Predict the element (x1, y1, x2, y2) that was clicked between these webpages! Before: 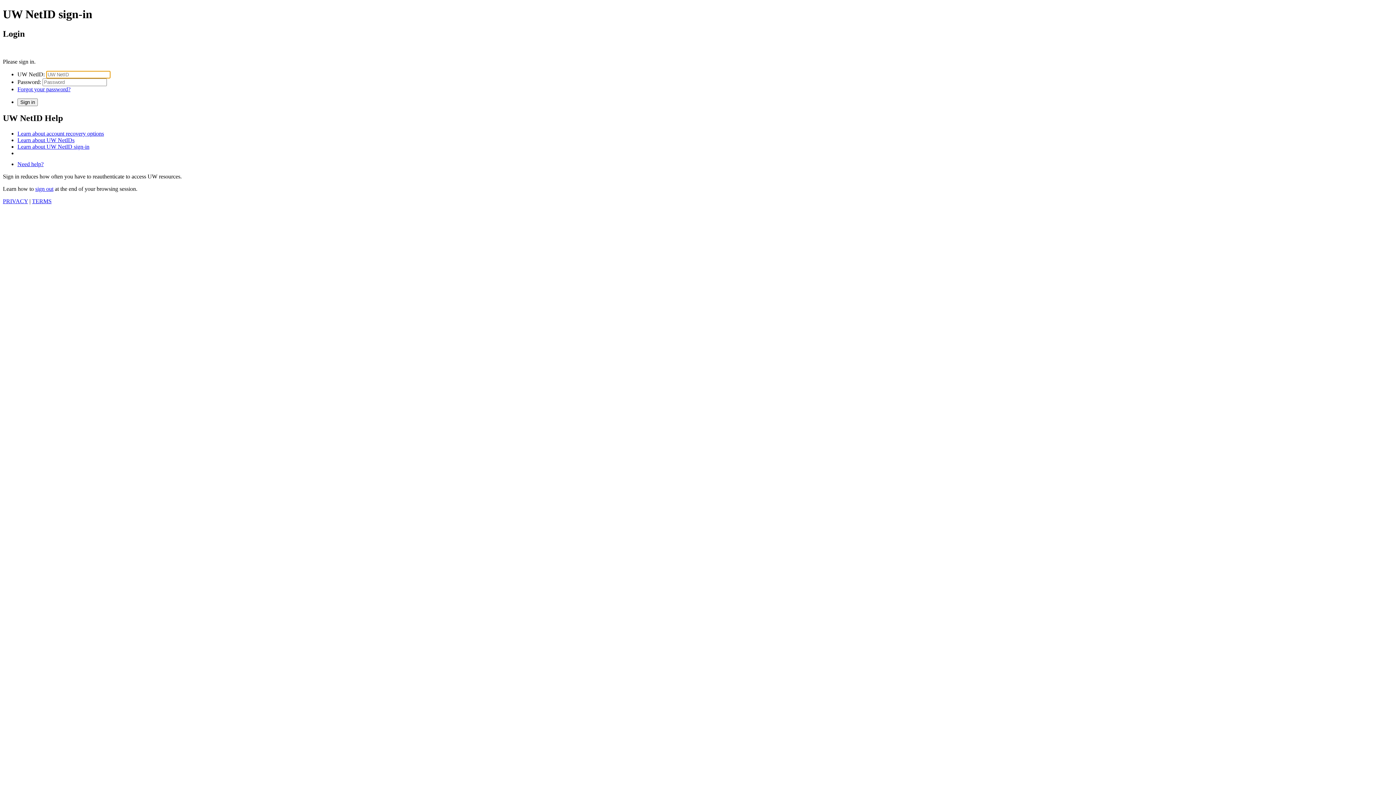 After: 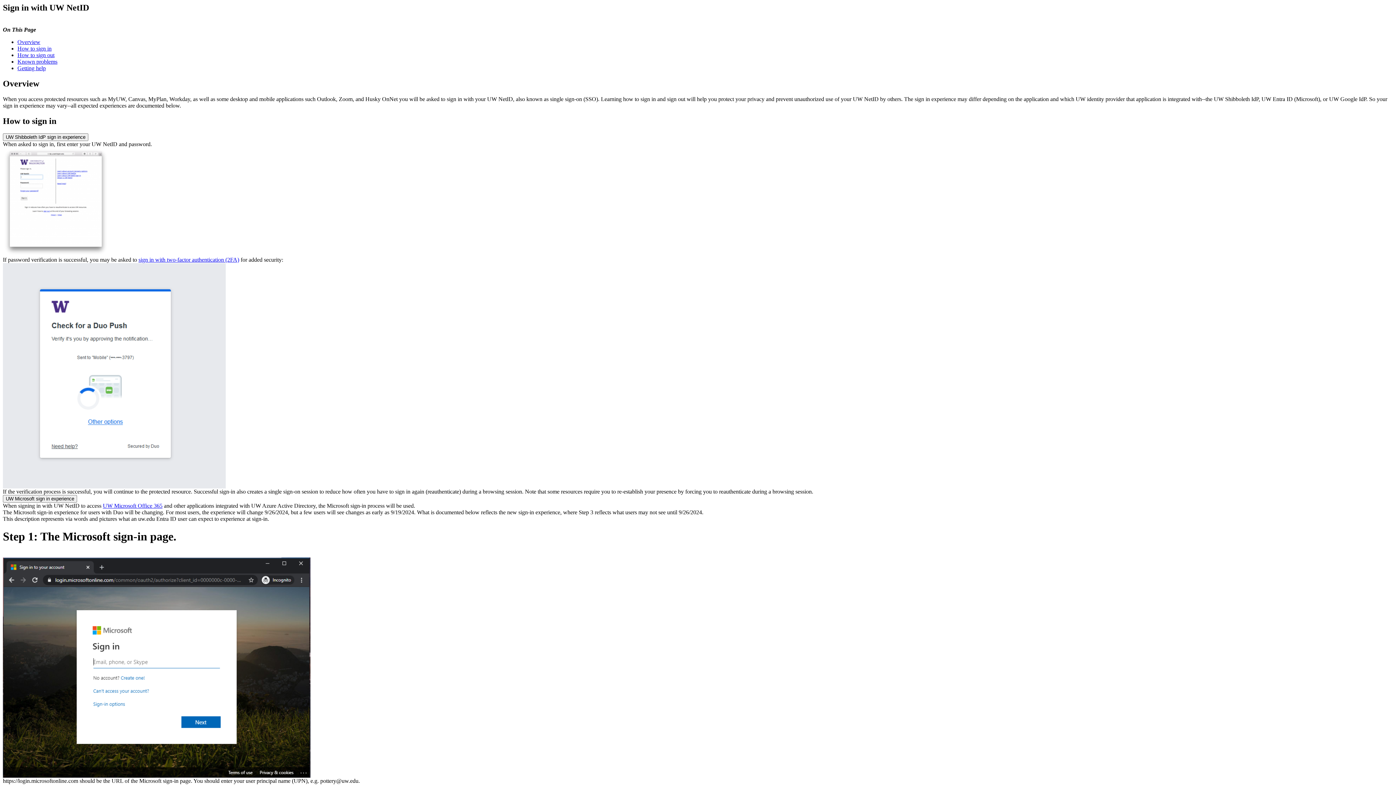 Action: label: Learn about UW NetID sign-in bbox: (17, 143, 89, 149)